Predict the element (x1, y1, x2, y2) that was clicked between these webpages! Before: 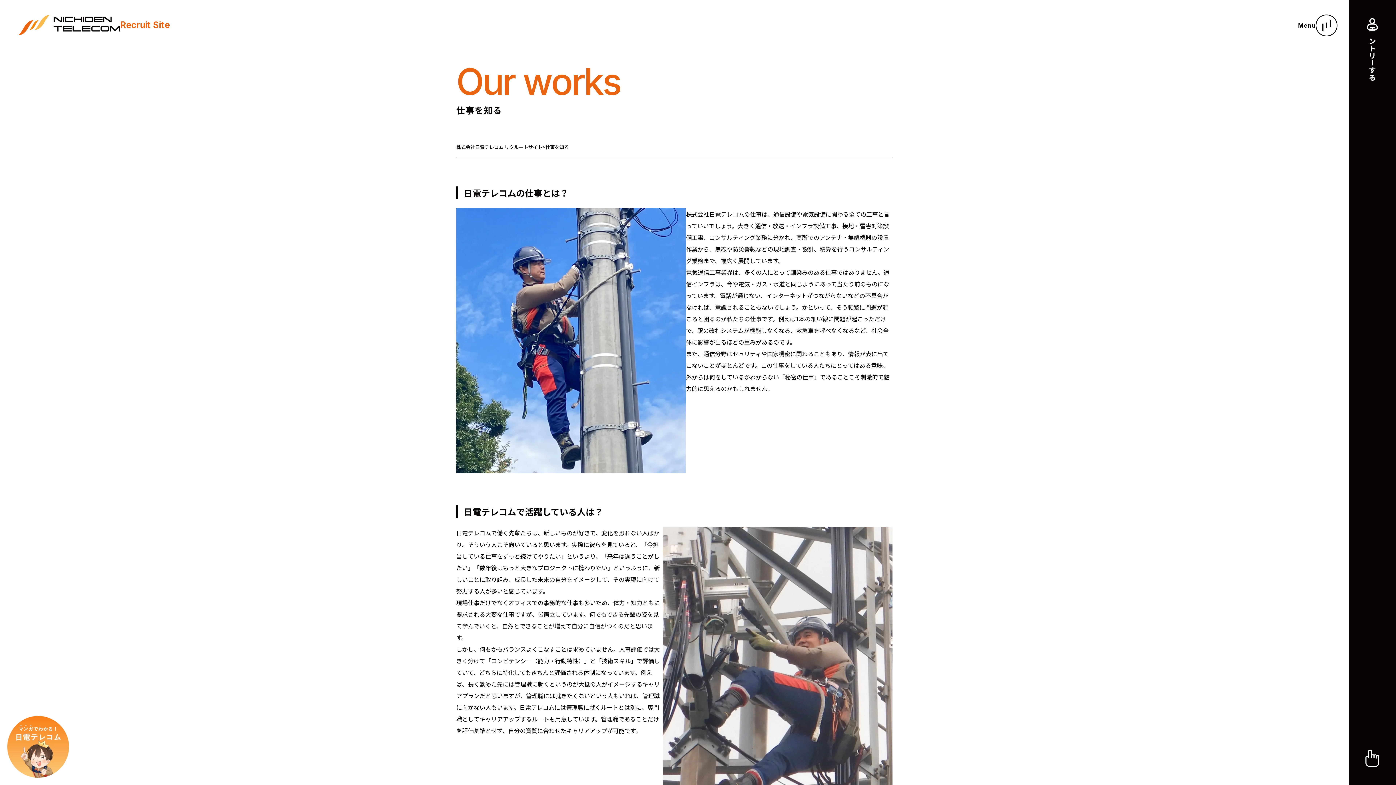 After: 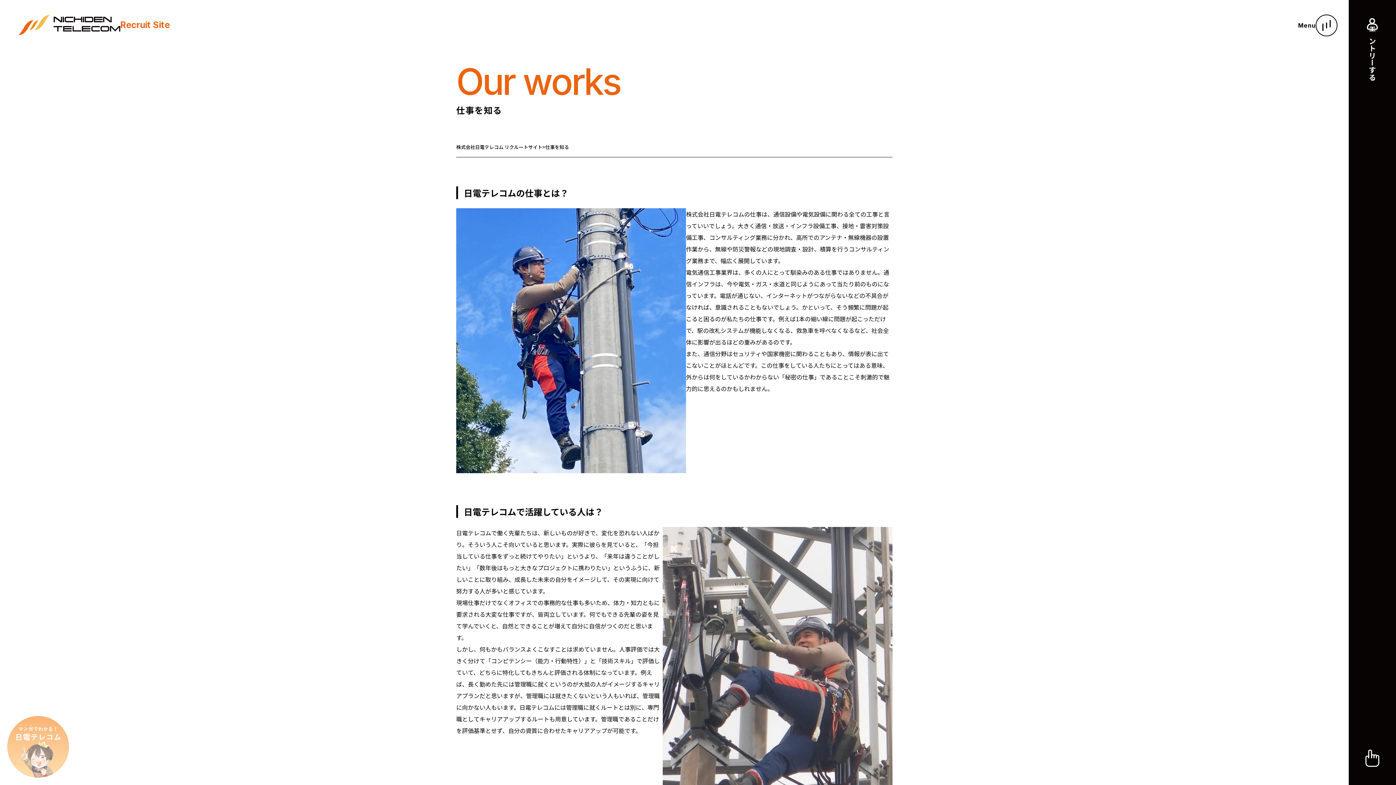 Action: bbox: (7, 716, 69, 778)